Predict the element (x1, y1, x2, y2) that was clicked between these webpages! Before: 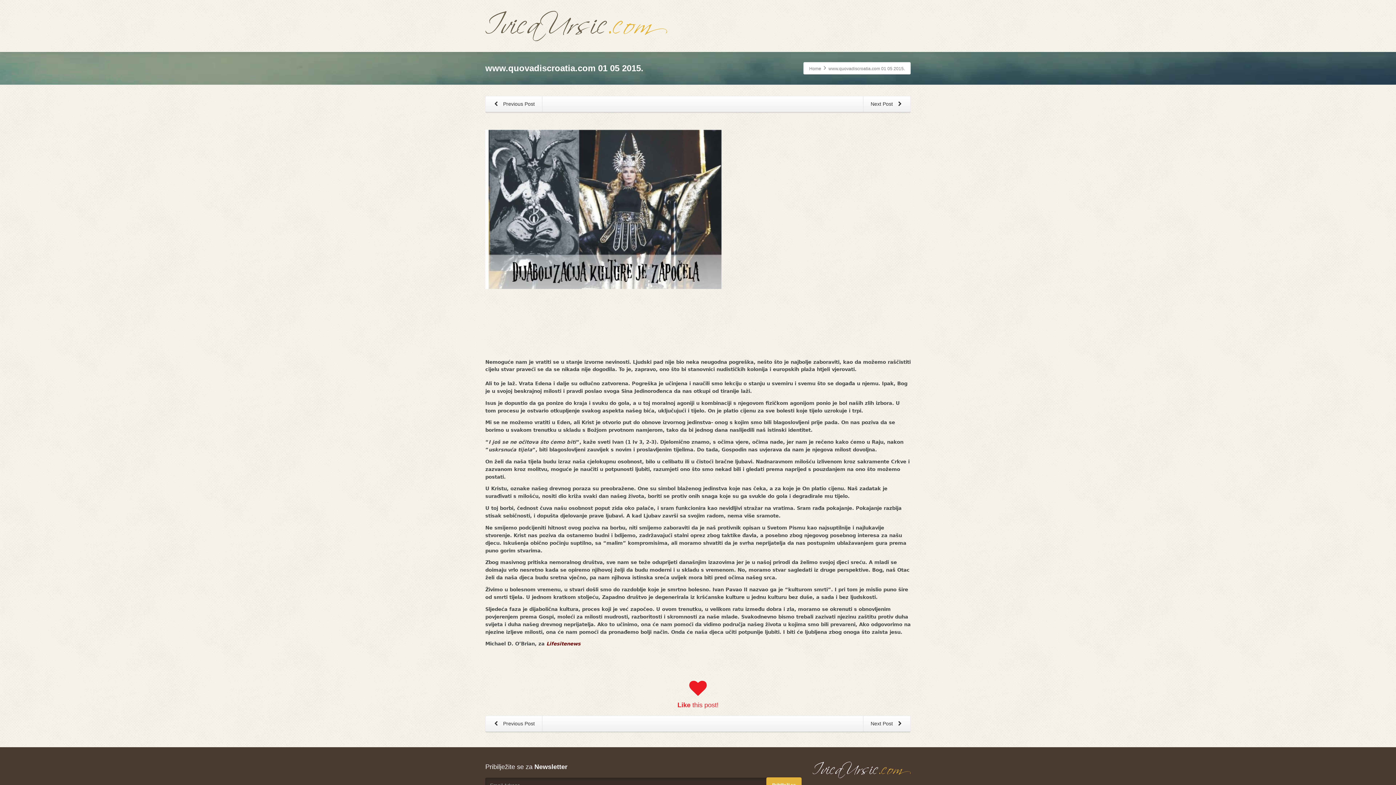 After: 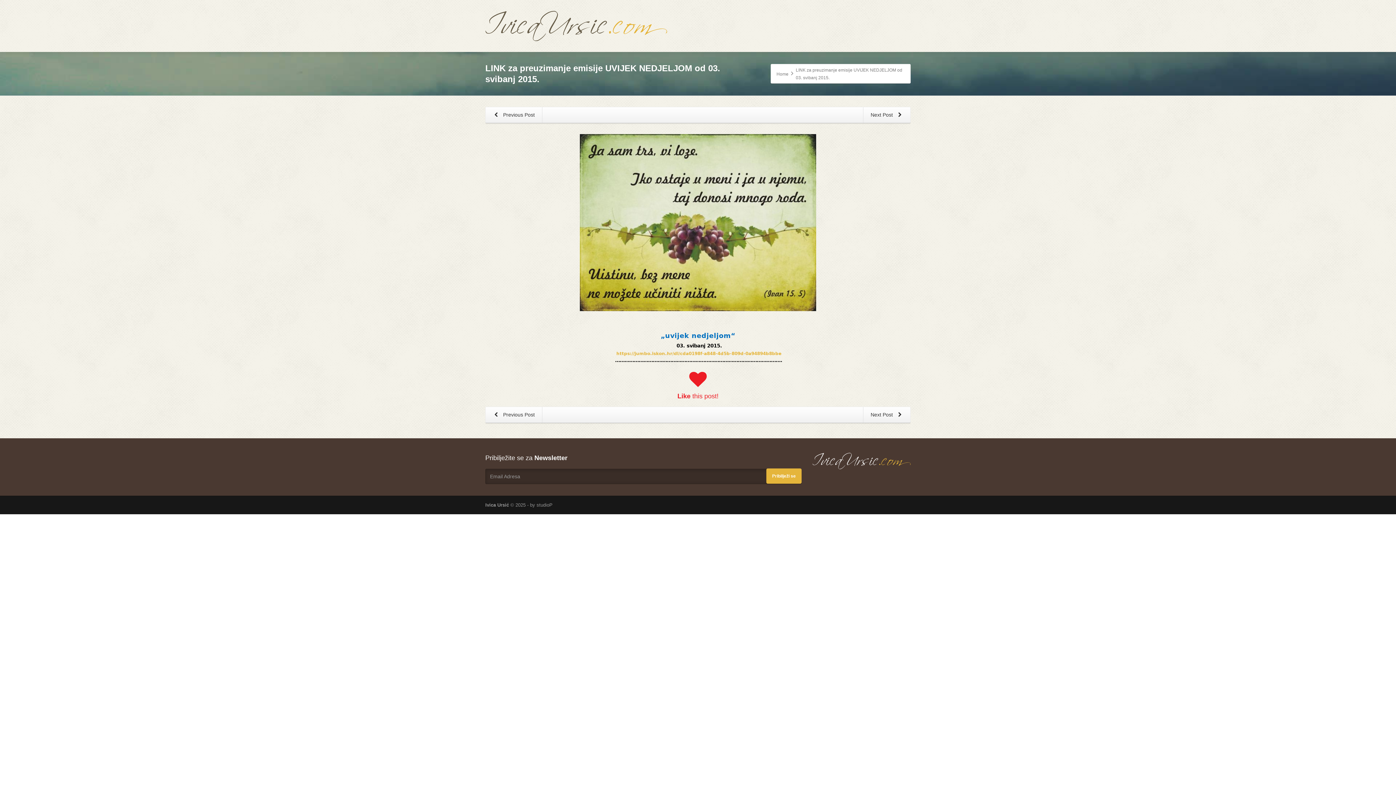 Action: label:  Previous Post bbox: (485, 96, 542, 112)